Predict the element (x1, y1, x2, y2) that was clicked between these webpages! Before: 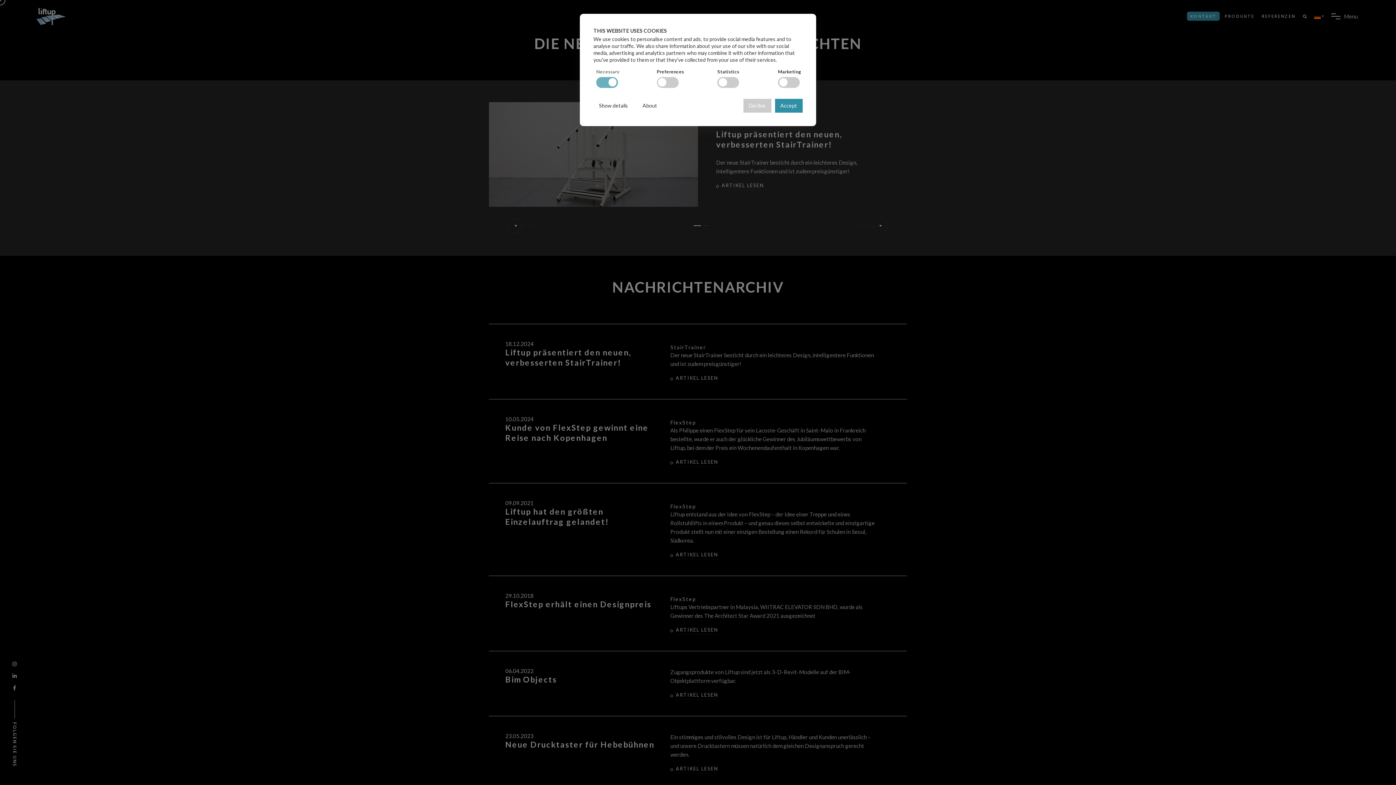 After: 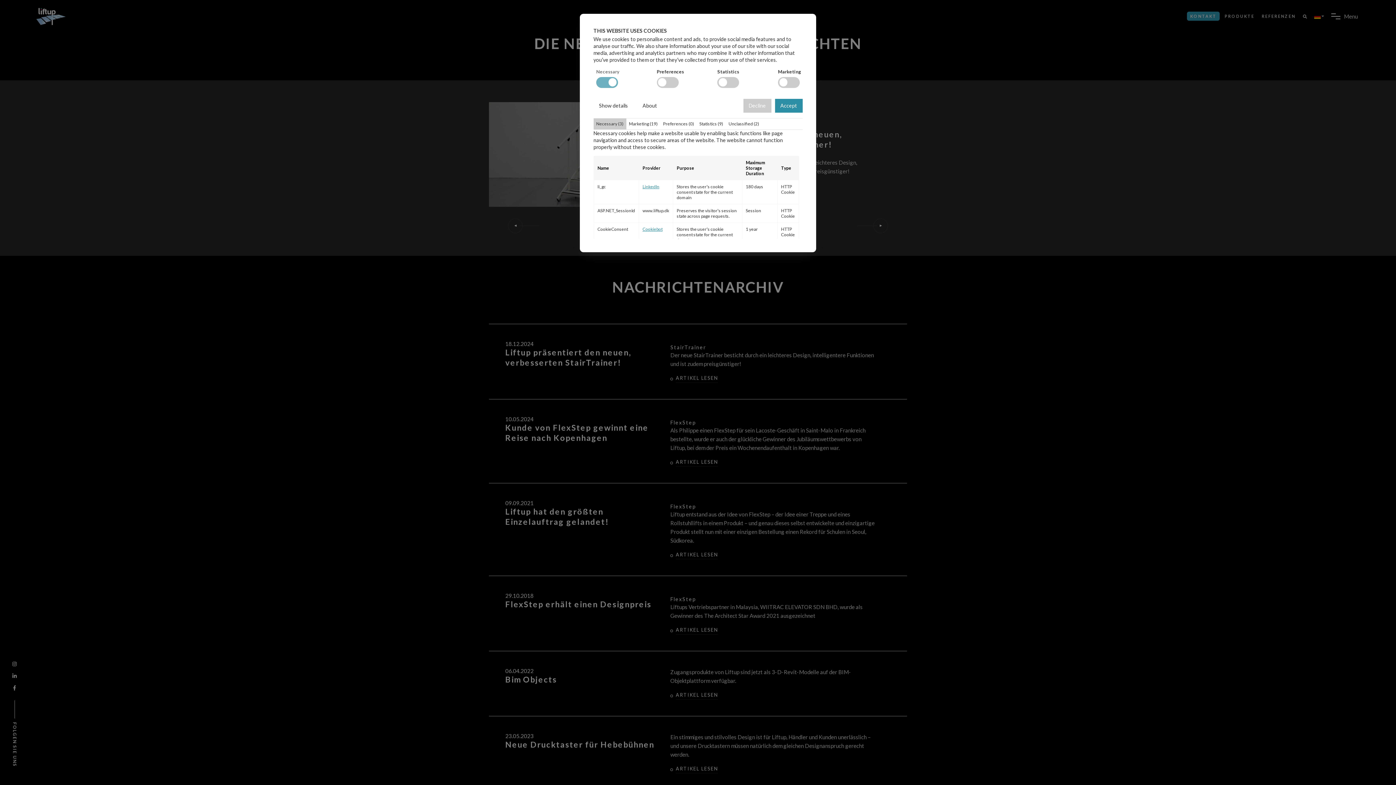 Action: label: Show details bbox: (593, 98, 633, 112)